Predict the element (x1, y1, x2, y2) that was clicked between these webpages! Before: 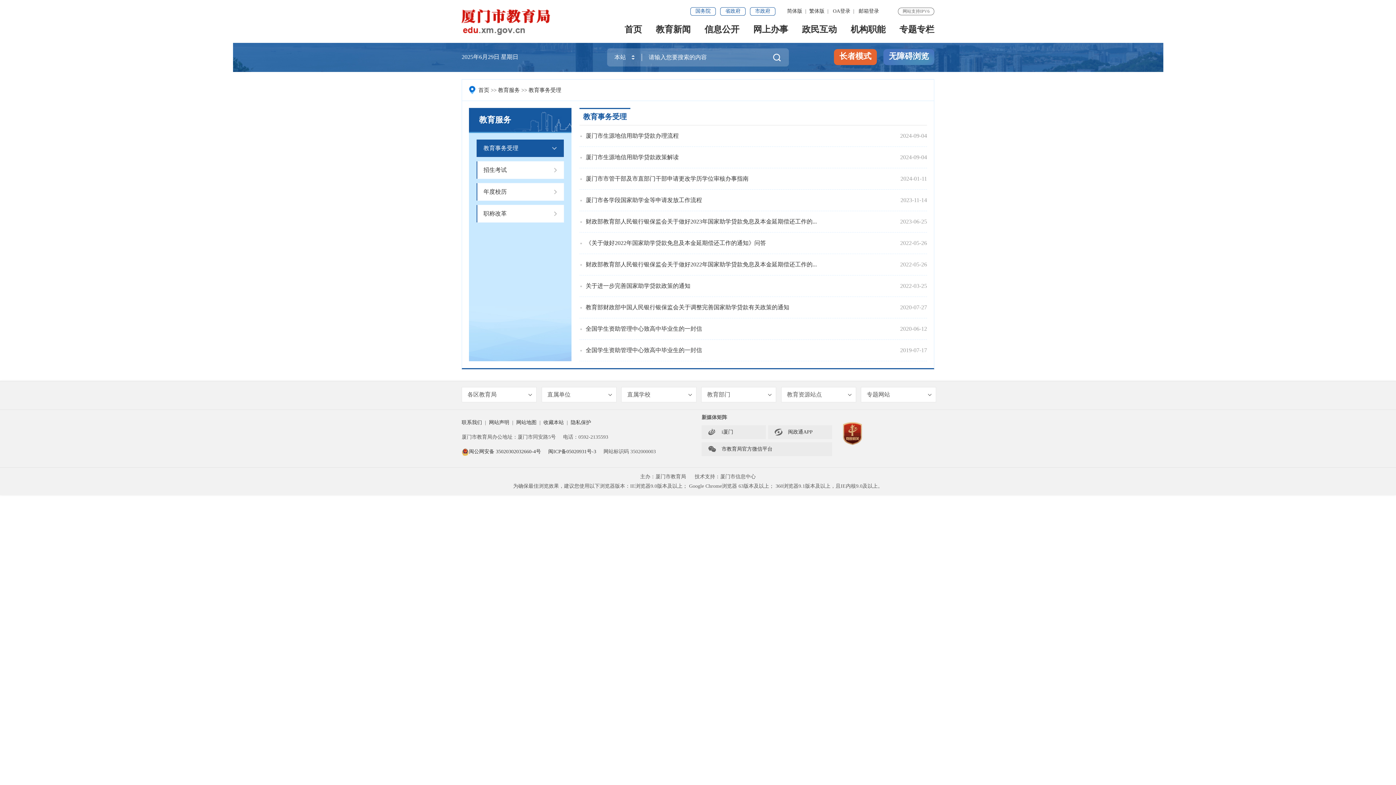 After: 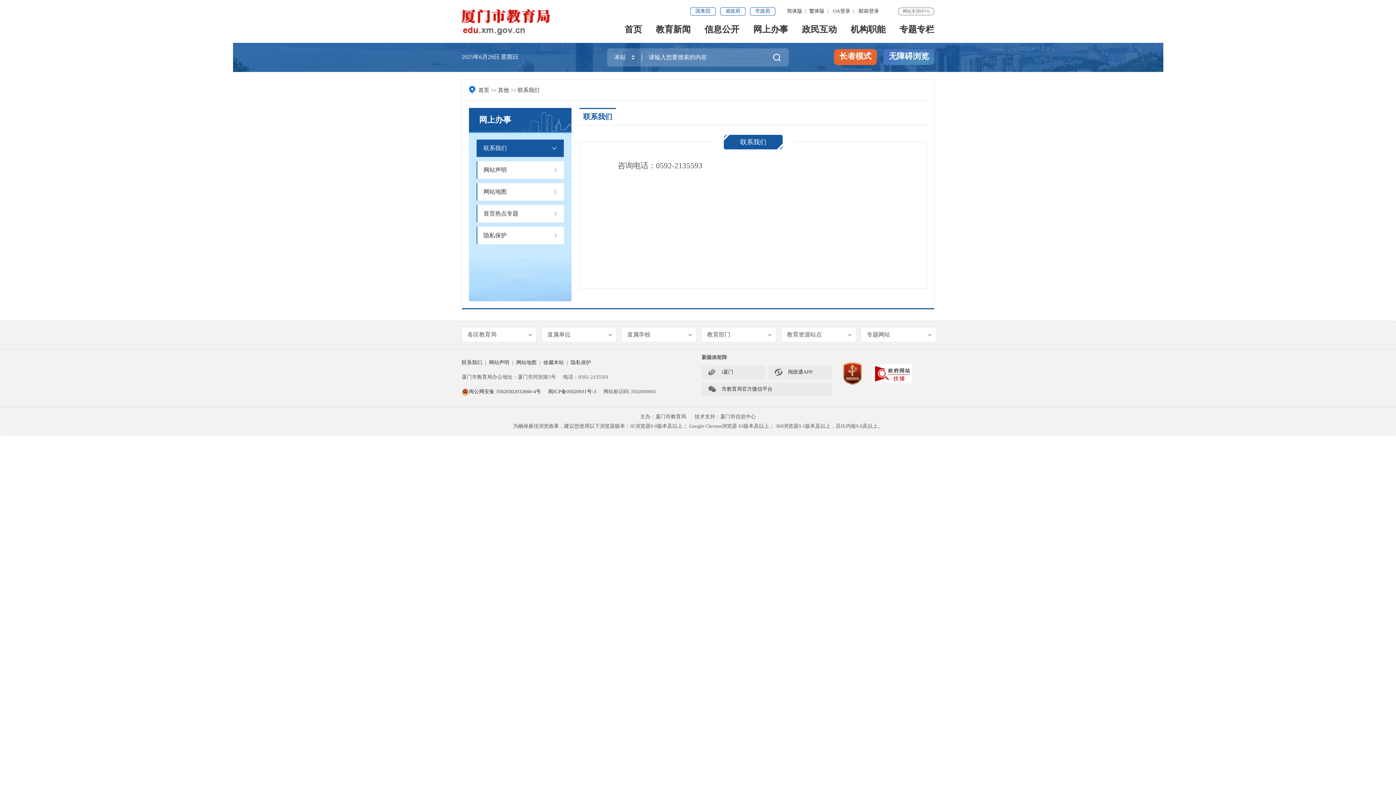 Action: label: 联系我们 bbox: (461, 420, 482, 425)